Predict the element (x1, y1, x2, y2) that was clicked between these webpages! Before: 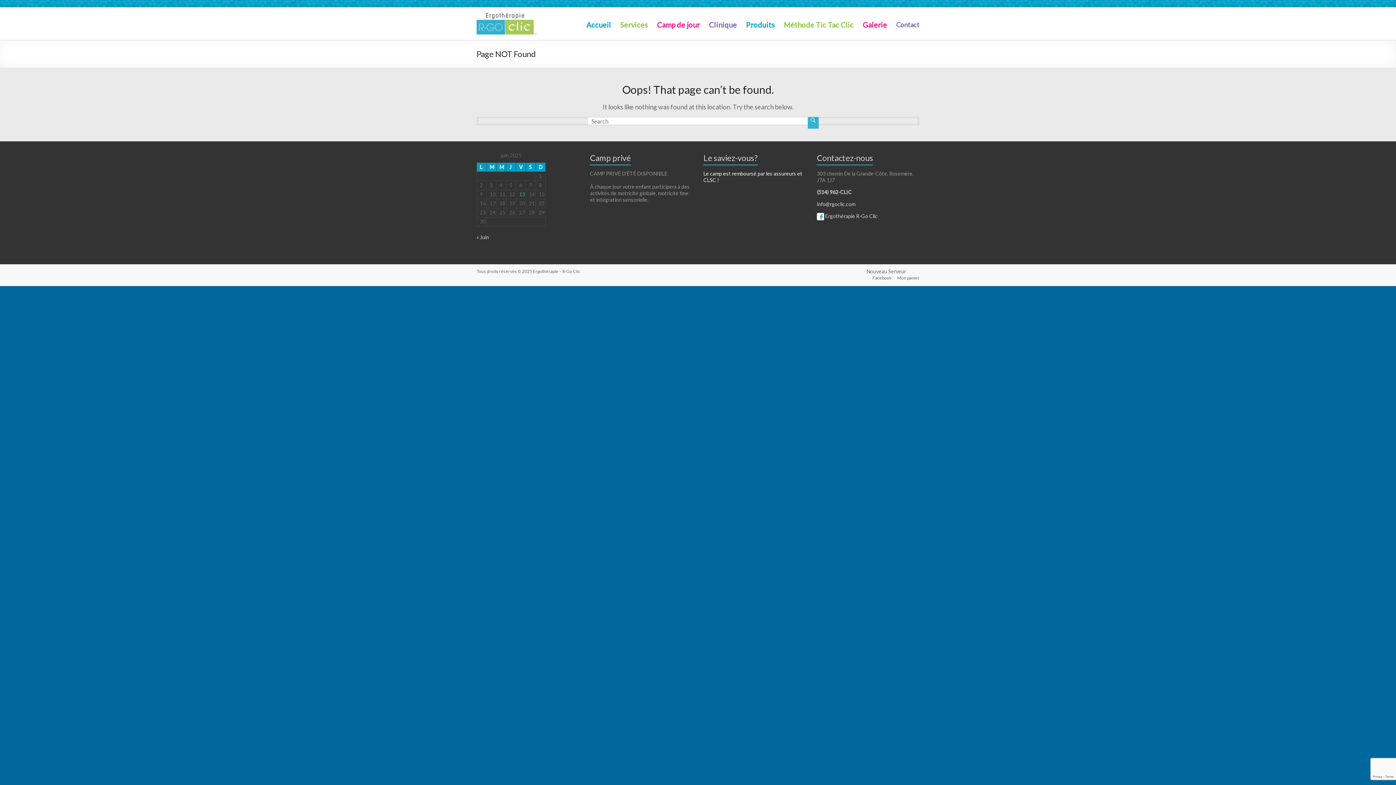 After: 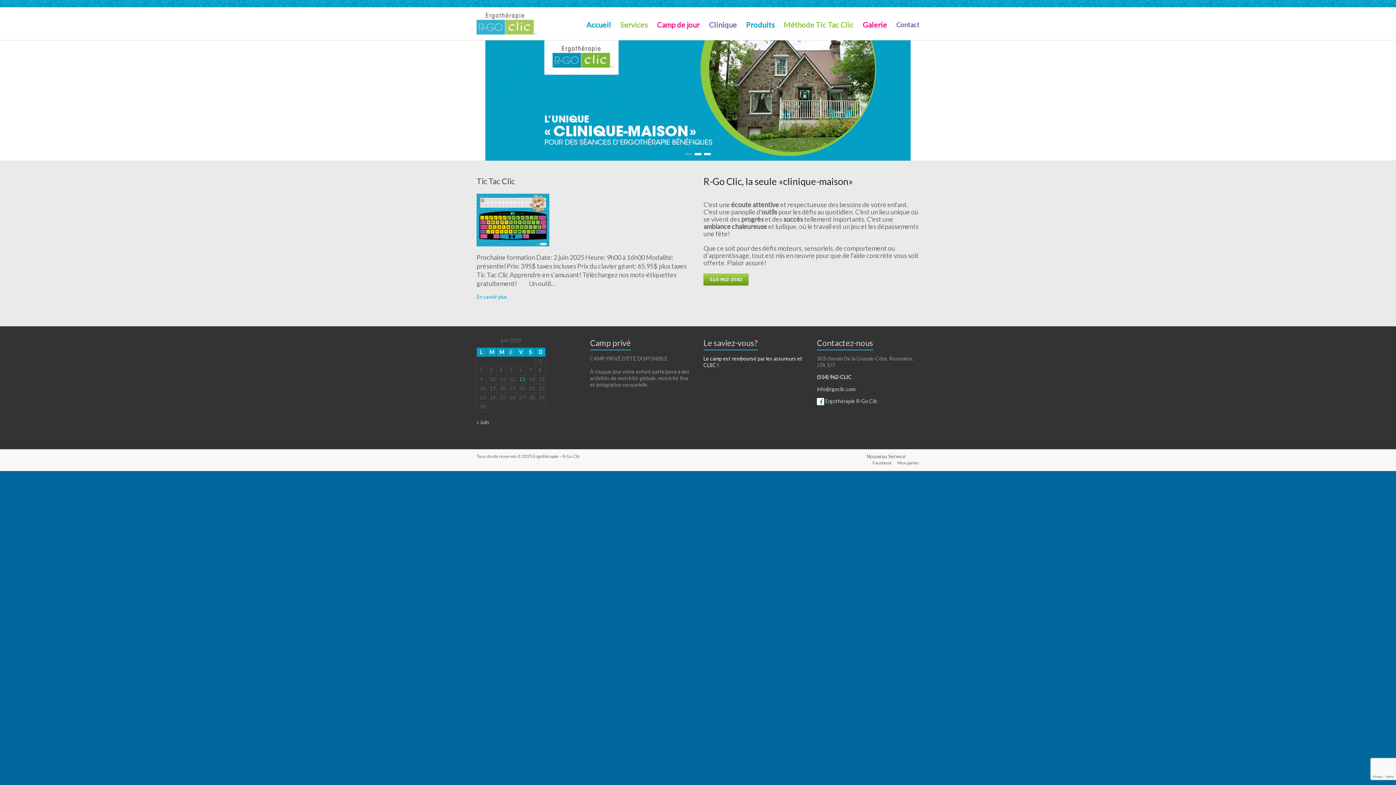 Action: bbox: (533, 268, 580, 274) label: Ergothérapie – R-Go Clic